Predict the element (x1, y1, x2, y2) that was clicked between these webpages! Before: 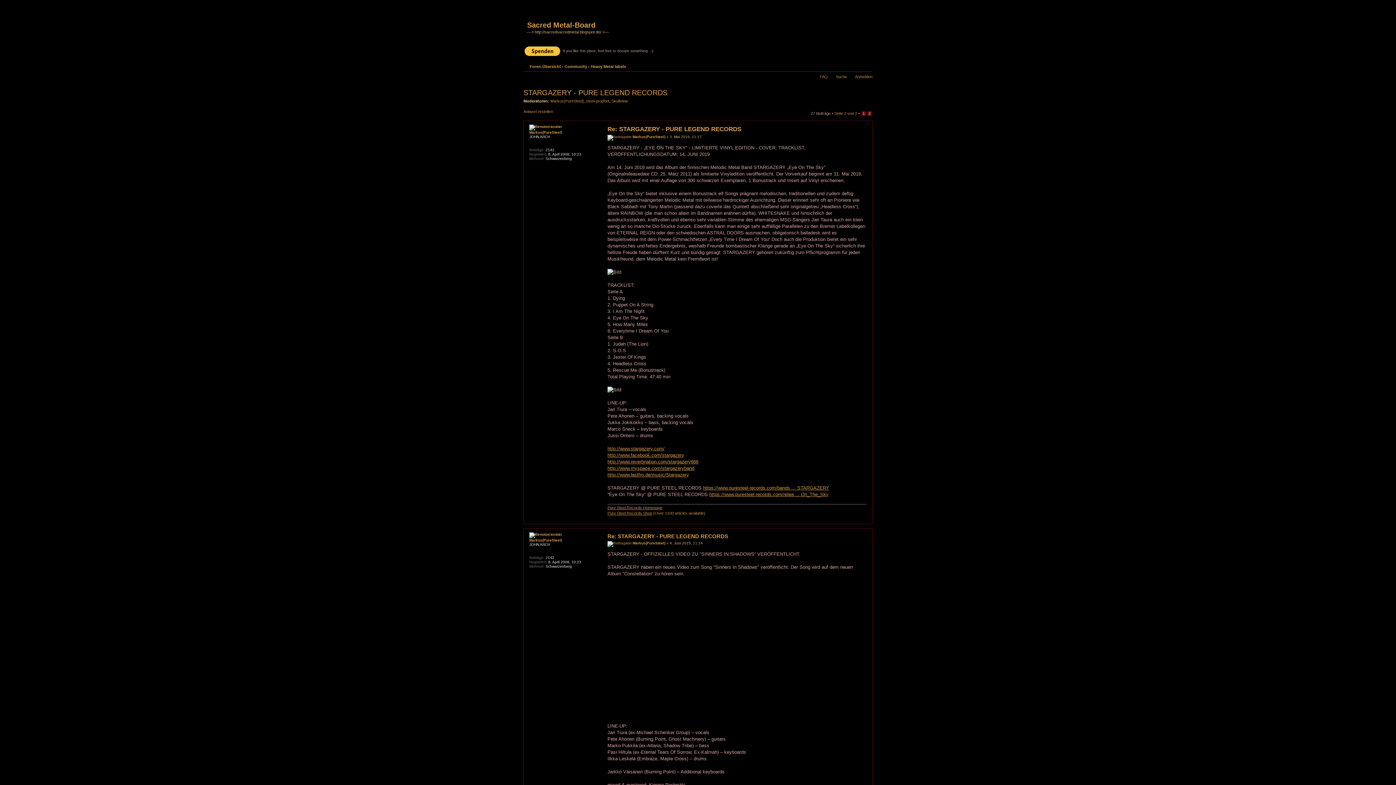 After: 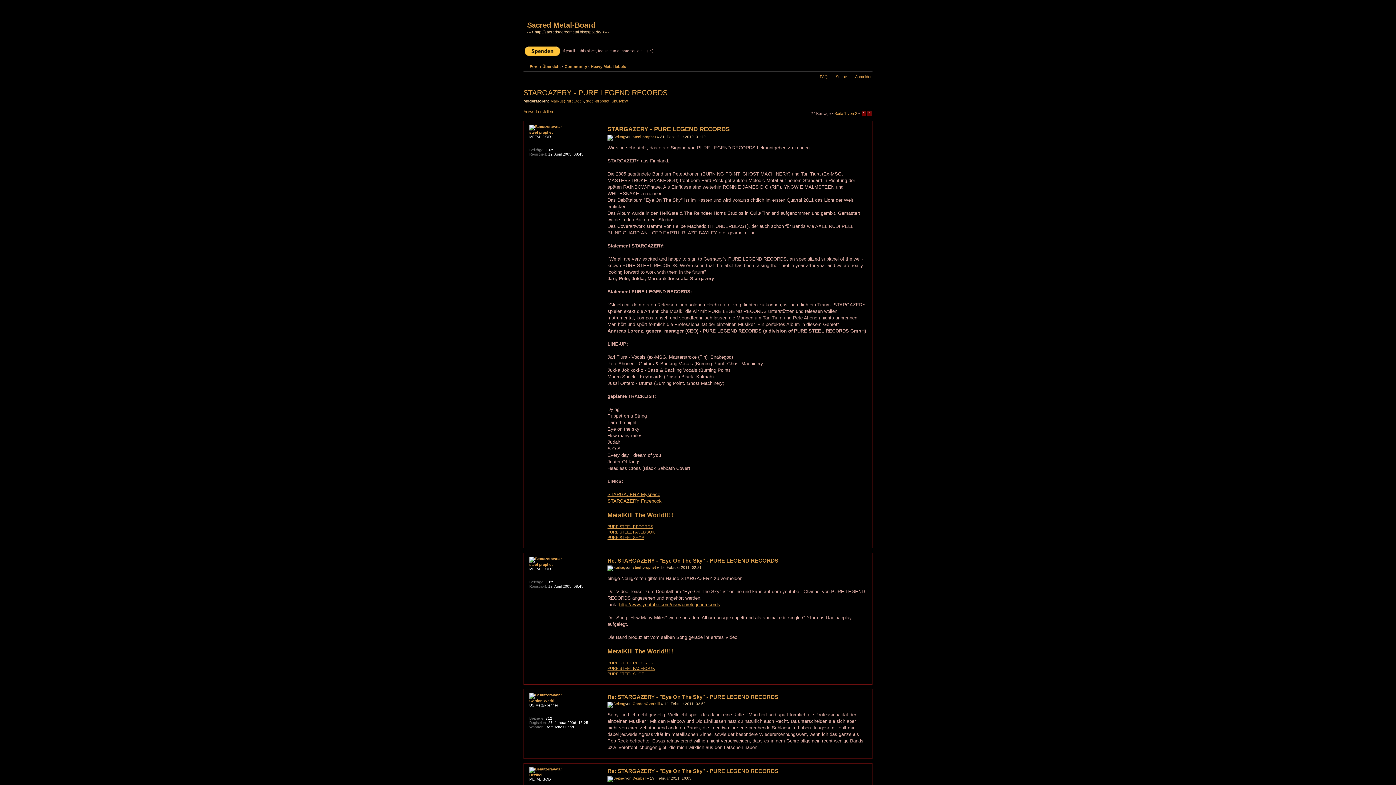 Action: label: 1 bbox: (861, 111, 866, 116)